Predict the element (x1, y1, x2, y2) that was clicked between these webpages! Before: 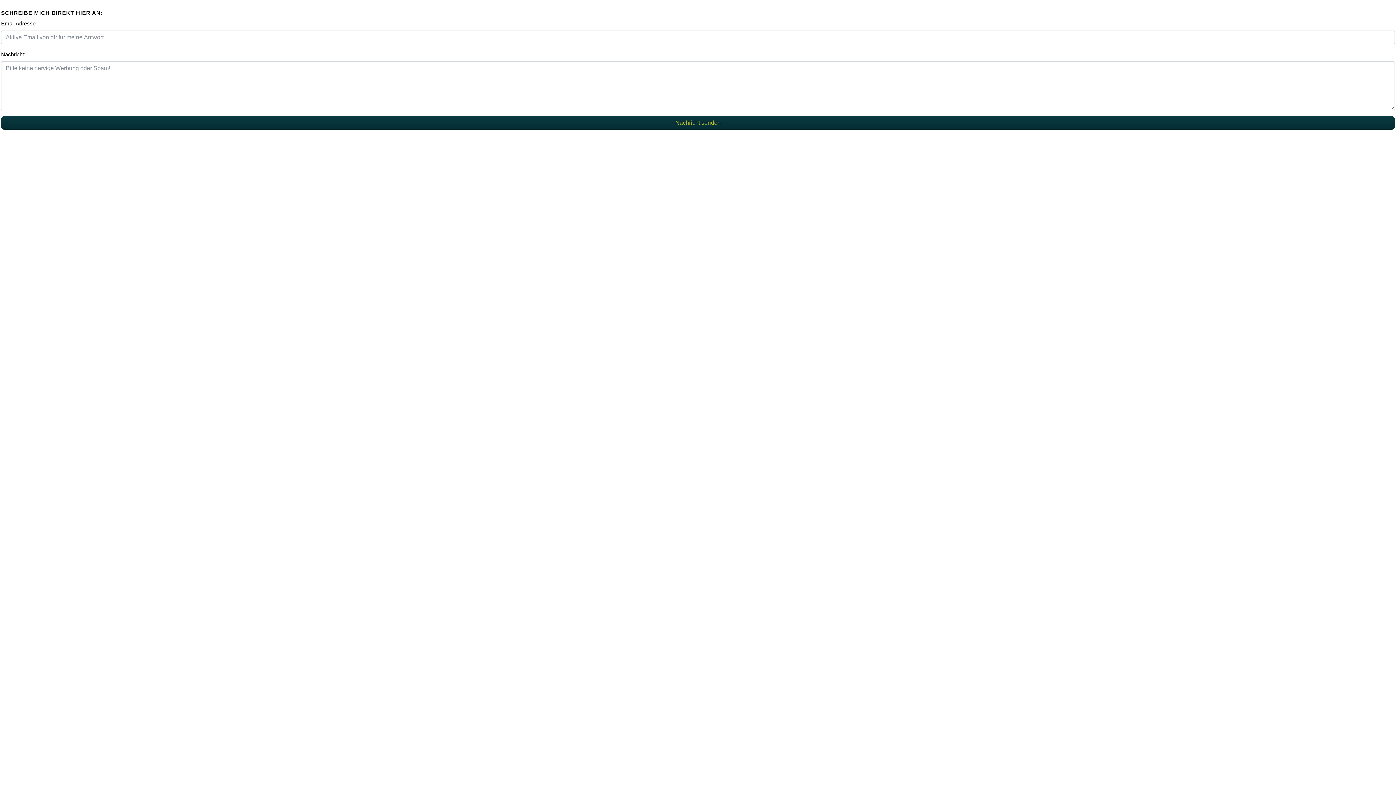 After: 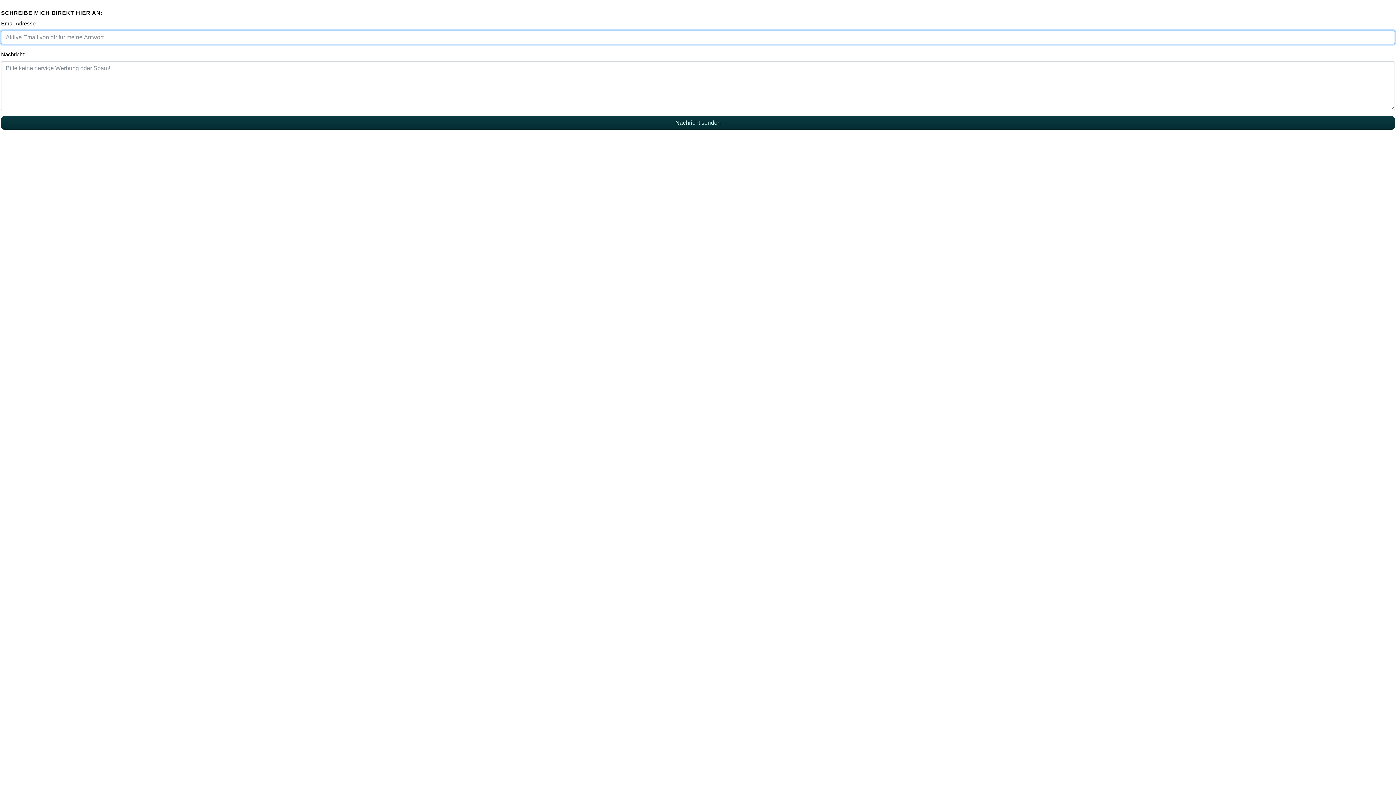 Action: bbox: (1, 116, 1395, 129) label: Nachricht senden